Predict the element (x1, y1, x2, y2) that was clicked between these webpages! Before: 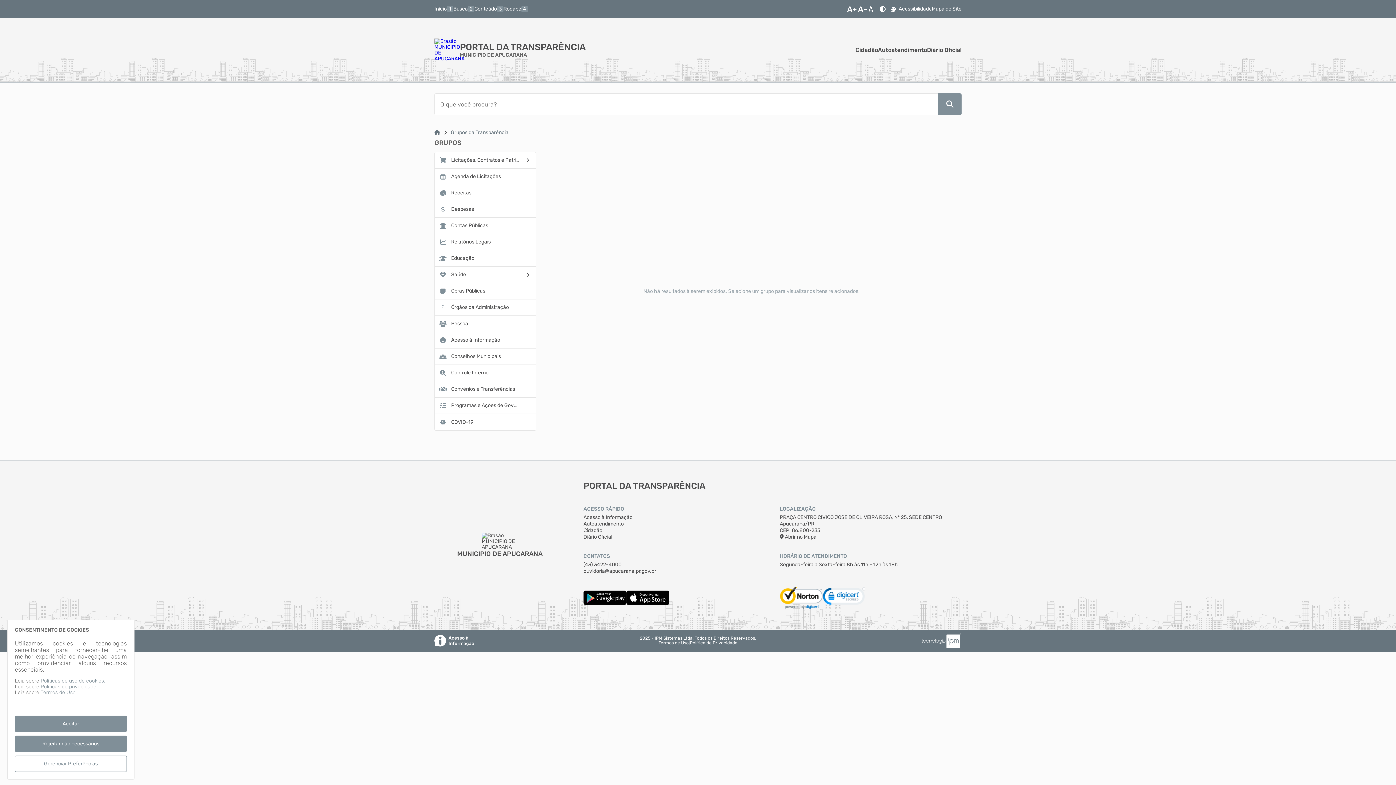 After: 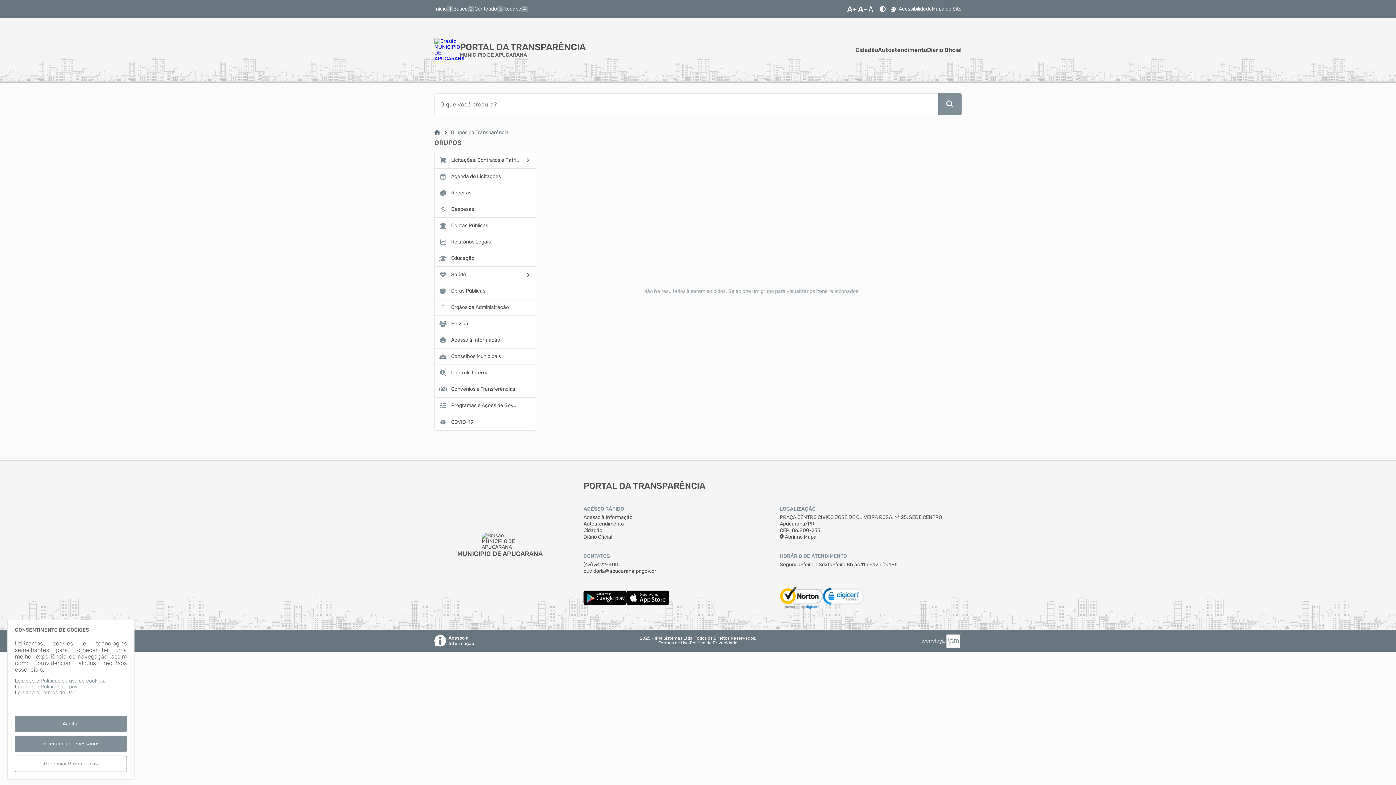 Action: bbox: (503, 5, 528, 12) label: rodape